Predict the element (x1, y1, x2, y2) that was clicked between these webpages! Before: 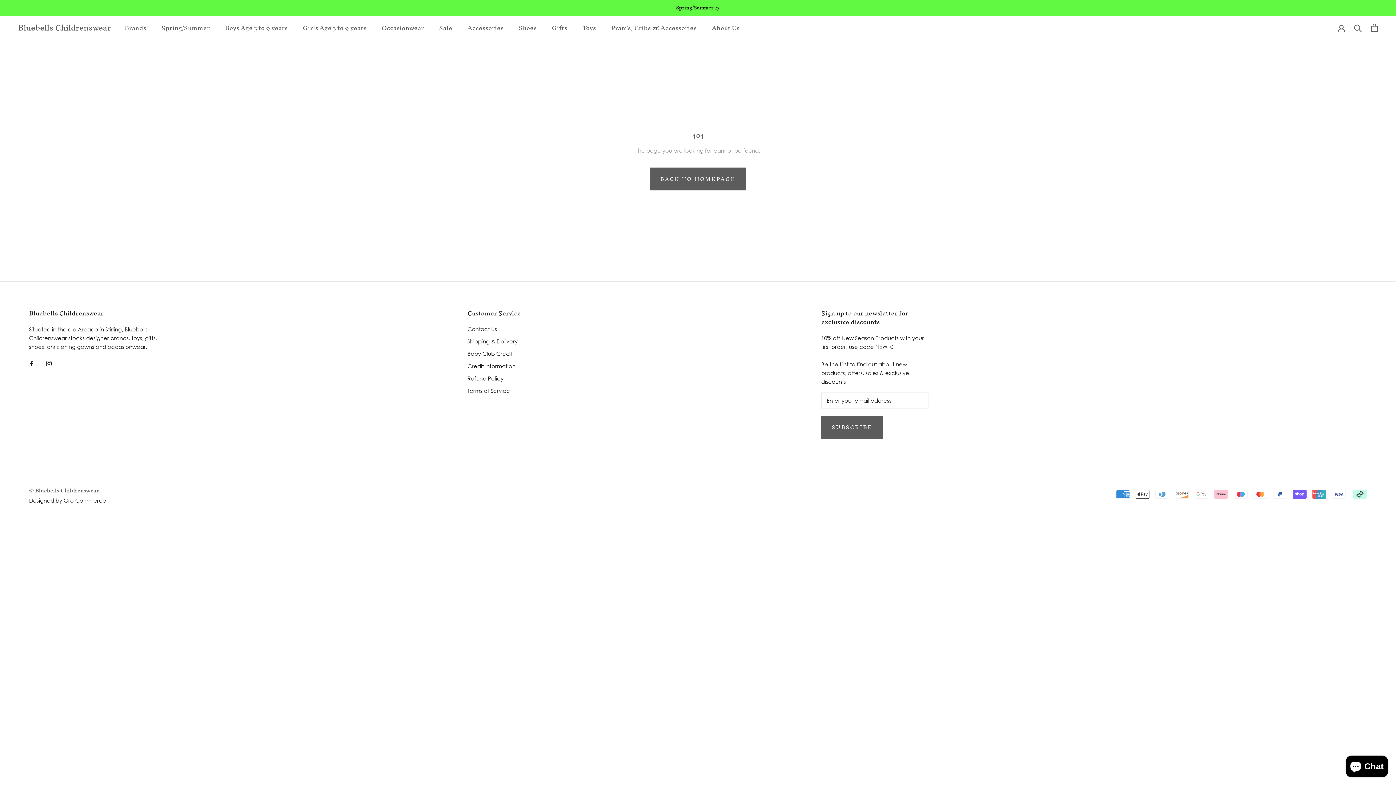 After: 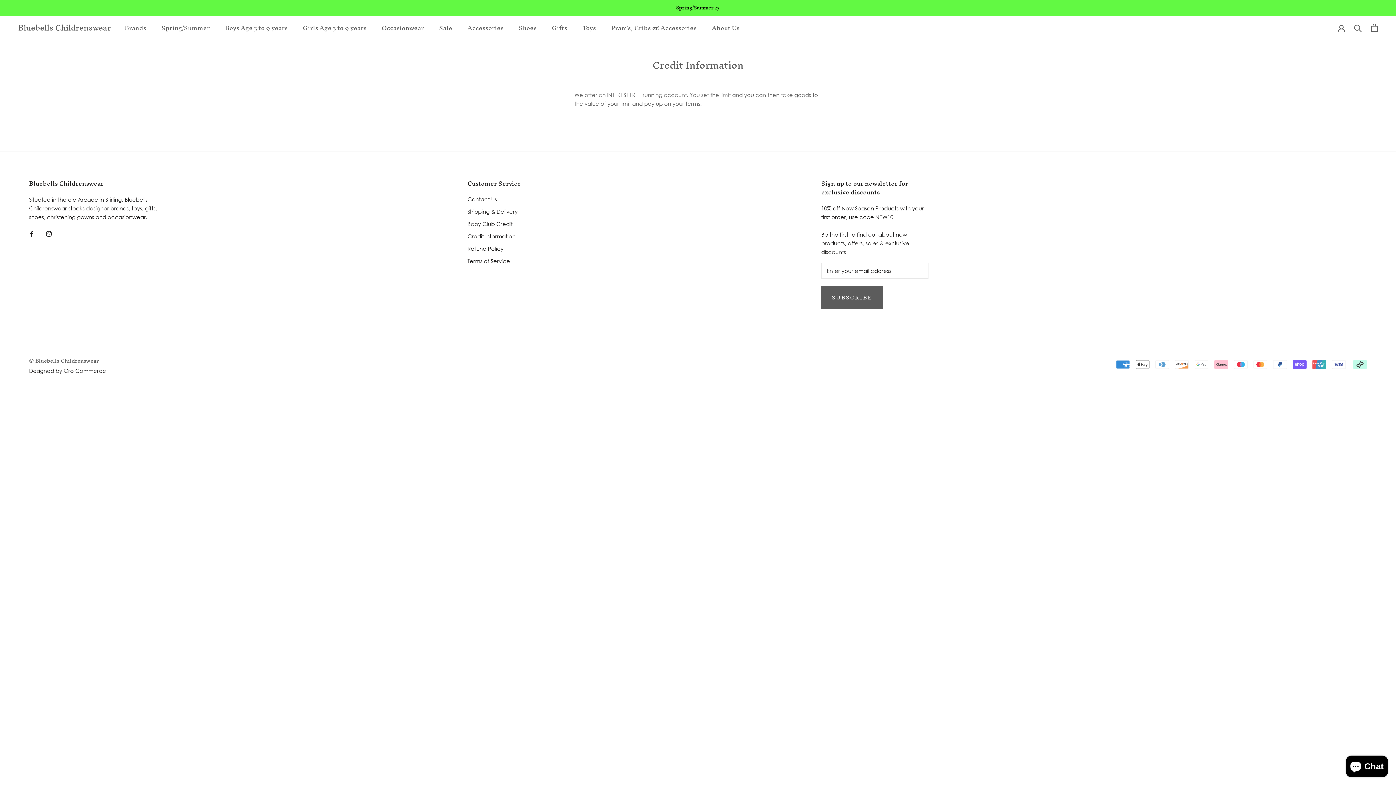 Action: label: Credit Information bbox: (467, 362, 521, 370)